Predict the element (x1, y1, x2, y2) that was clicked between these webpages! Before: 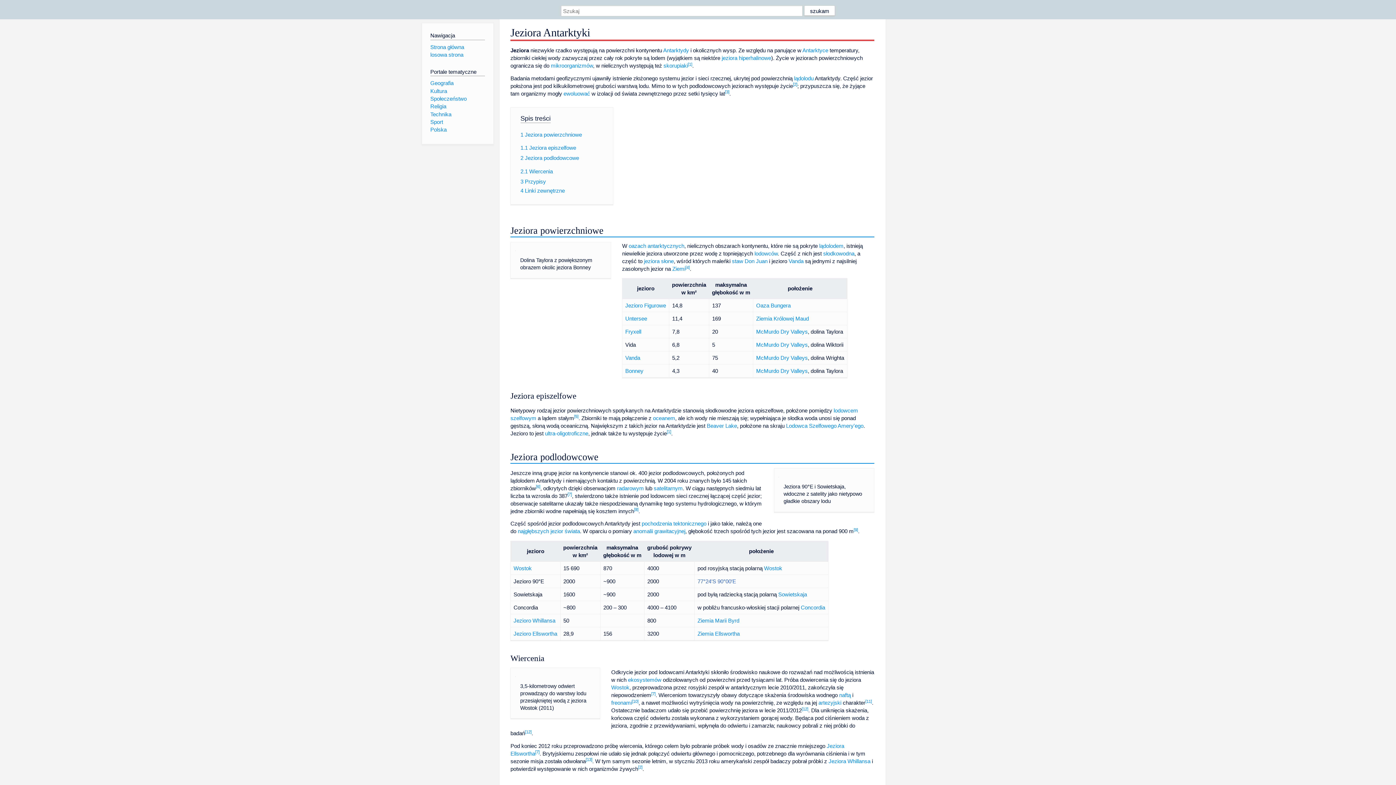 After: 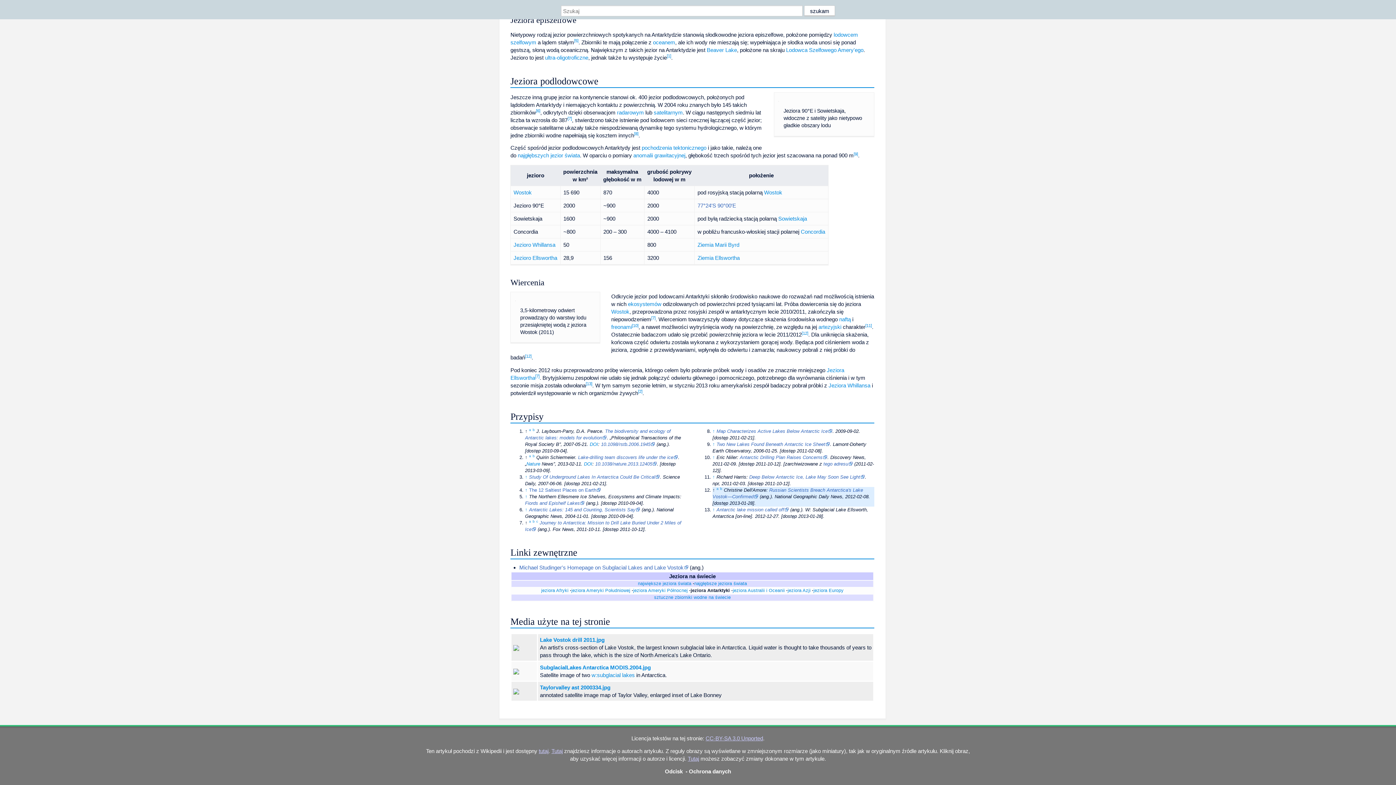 Action: label: [12] bbox: (801, 707, 808, 711)